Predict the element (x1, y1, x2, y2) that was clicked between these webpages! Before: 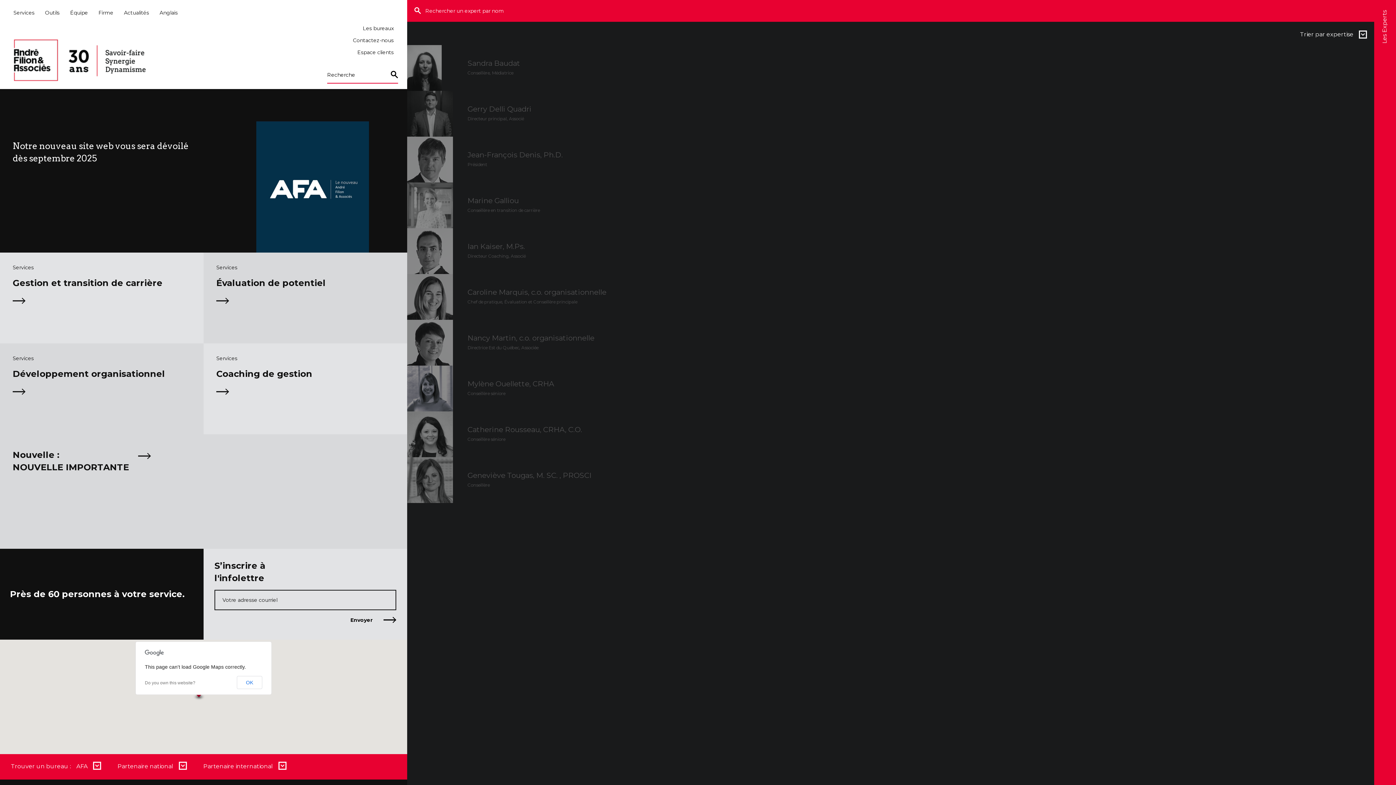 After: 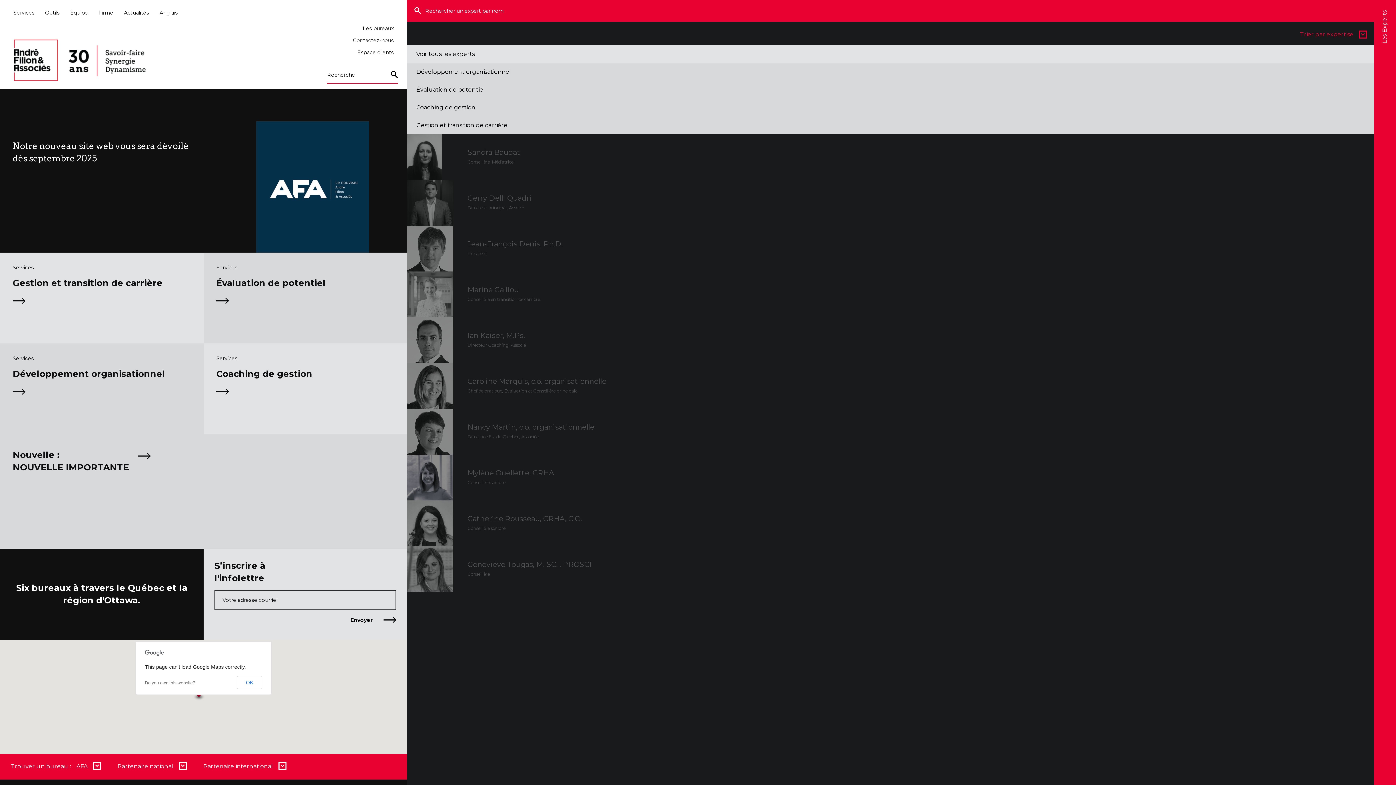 Action: label: Trier par expertise bbox: (1285, 21, 1376, 45)